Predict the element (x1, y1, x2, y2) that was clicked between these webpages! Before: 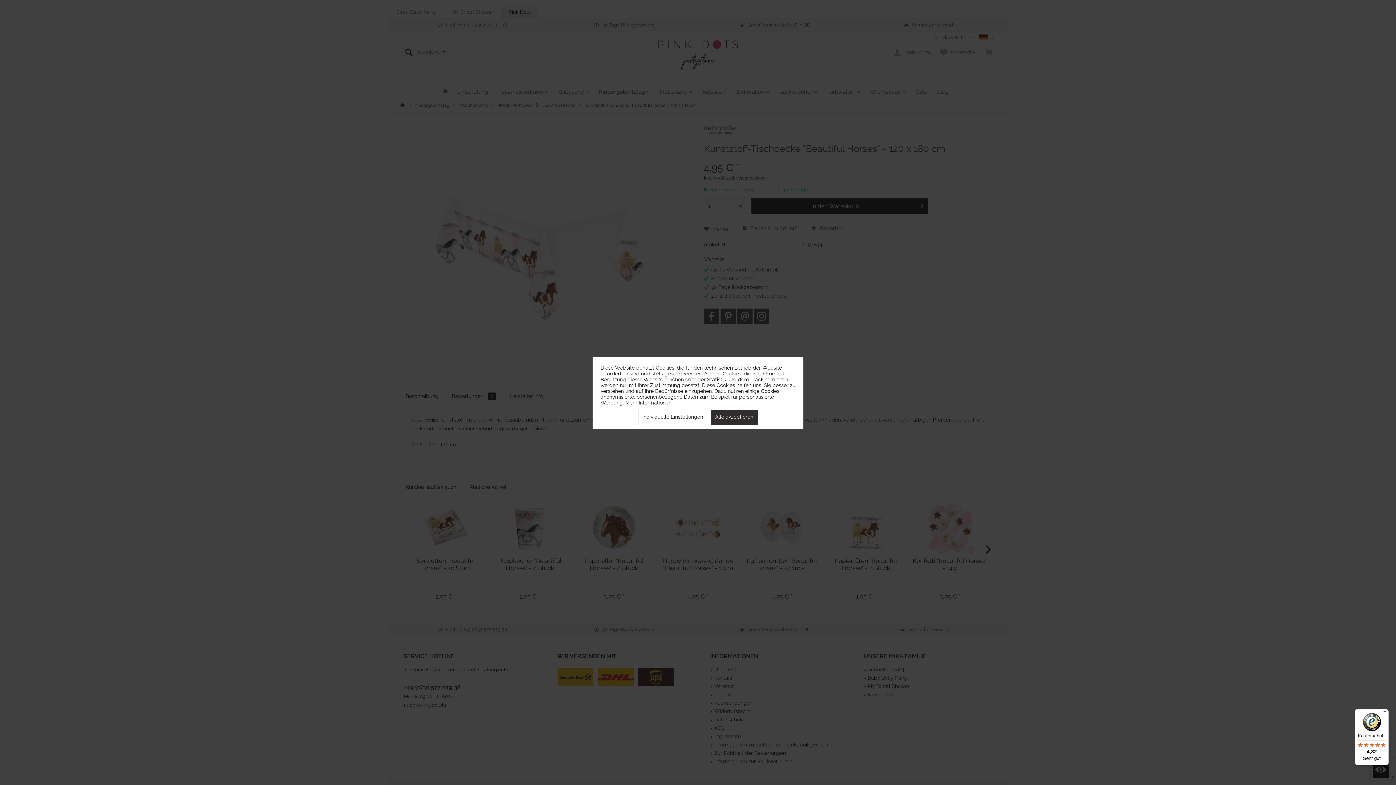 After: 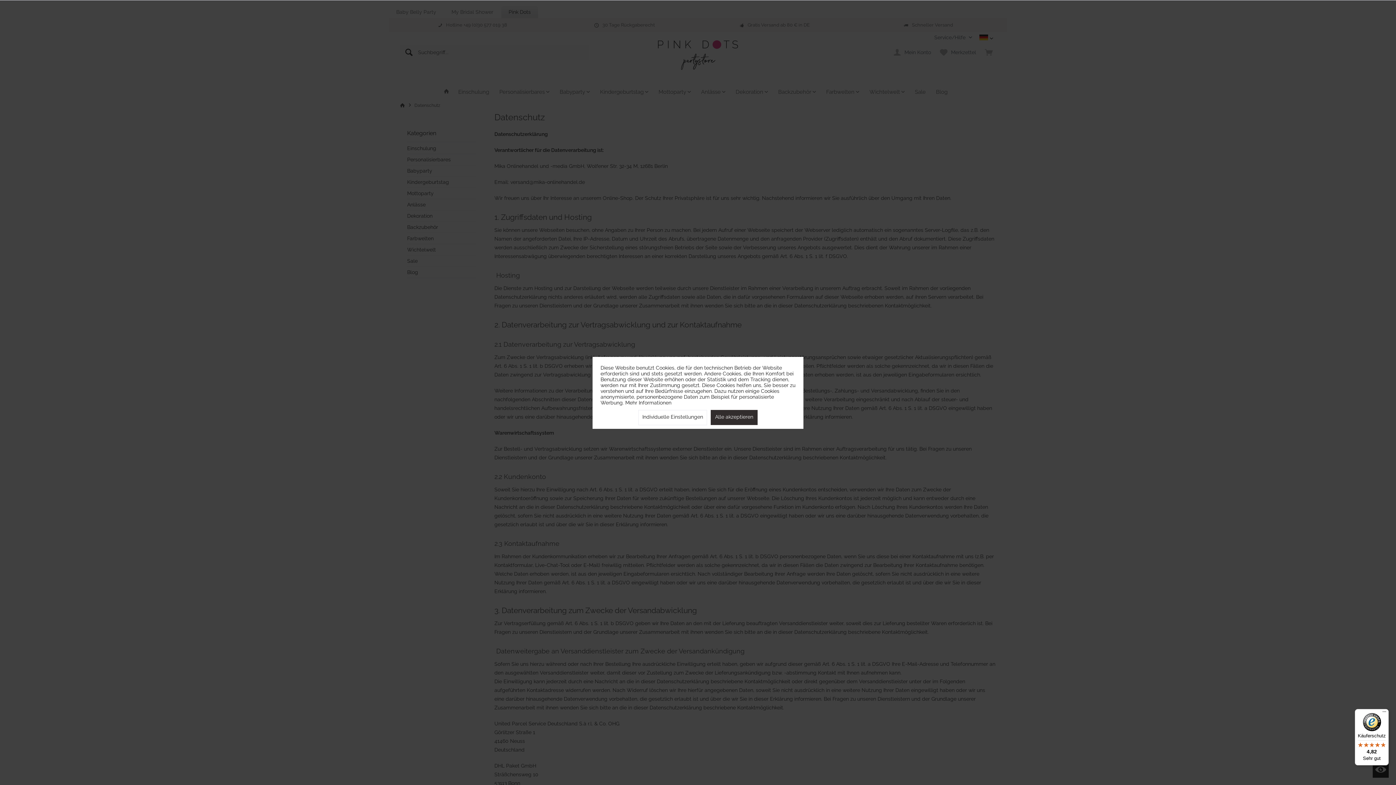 Action: bbox: (625, 399, 671, 405) label: Mehr Informationen